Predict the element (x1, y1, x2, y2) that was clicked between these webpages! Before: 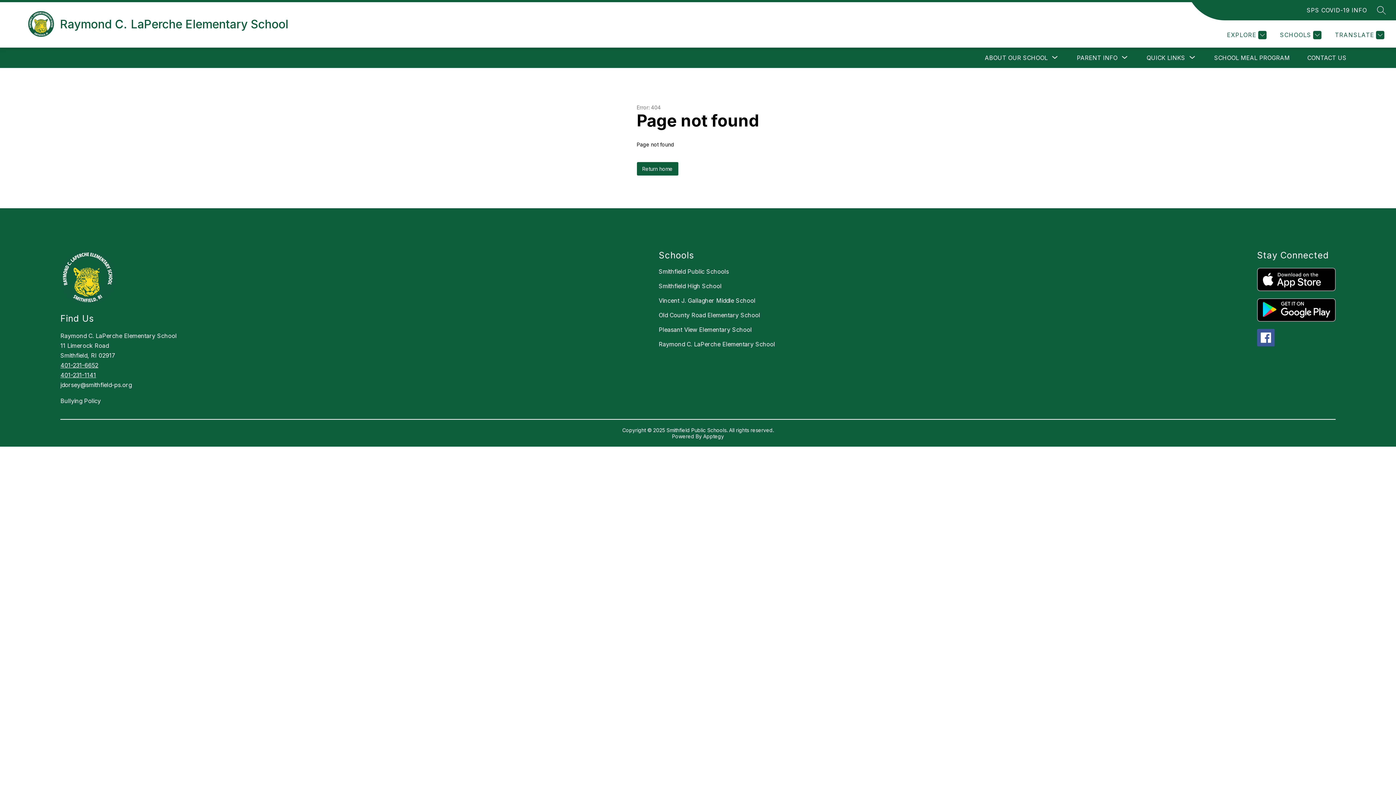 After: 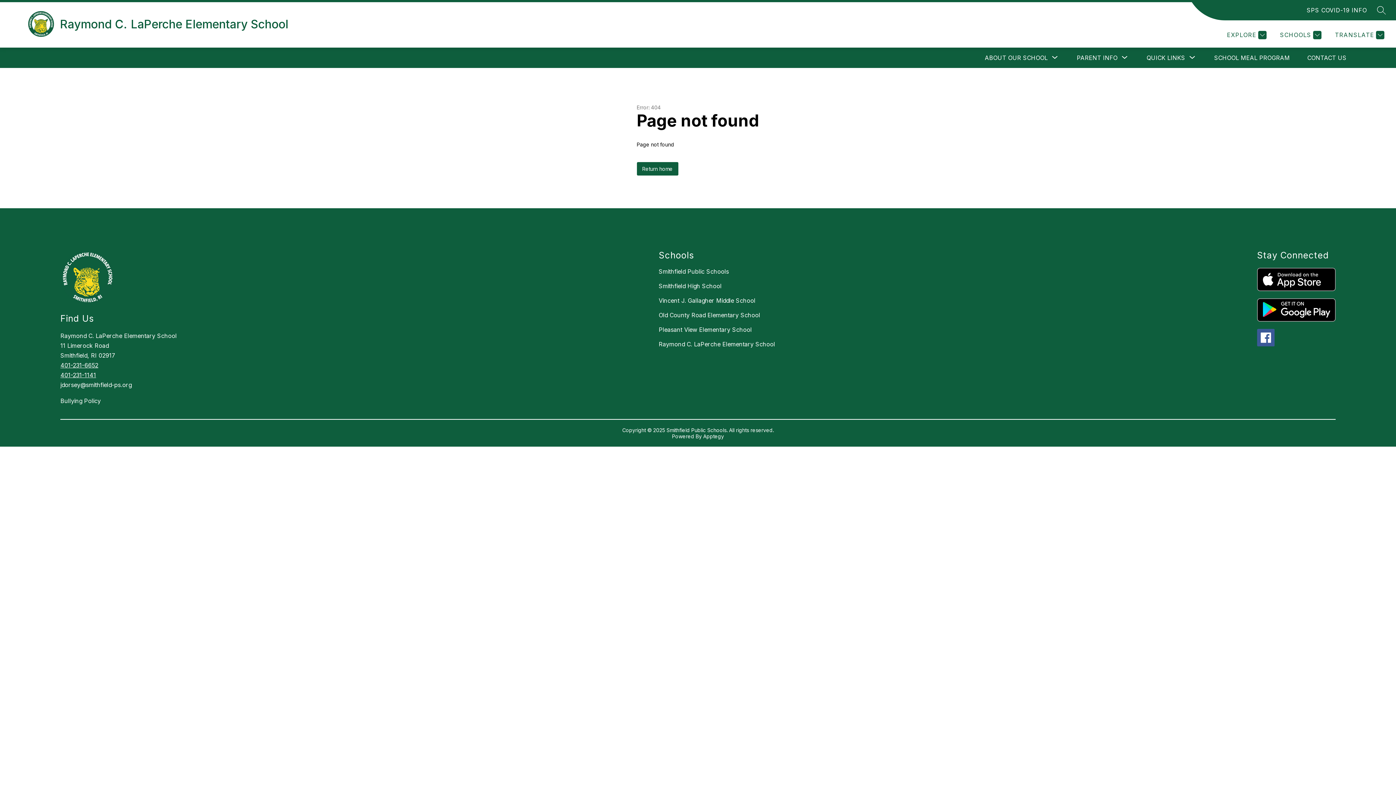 Action: label: 401-231-6652 bbox: (60, 361, 98, 369)